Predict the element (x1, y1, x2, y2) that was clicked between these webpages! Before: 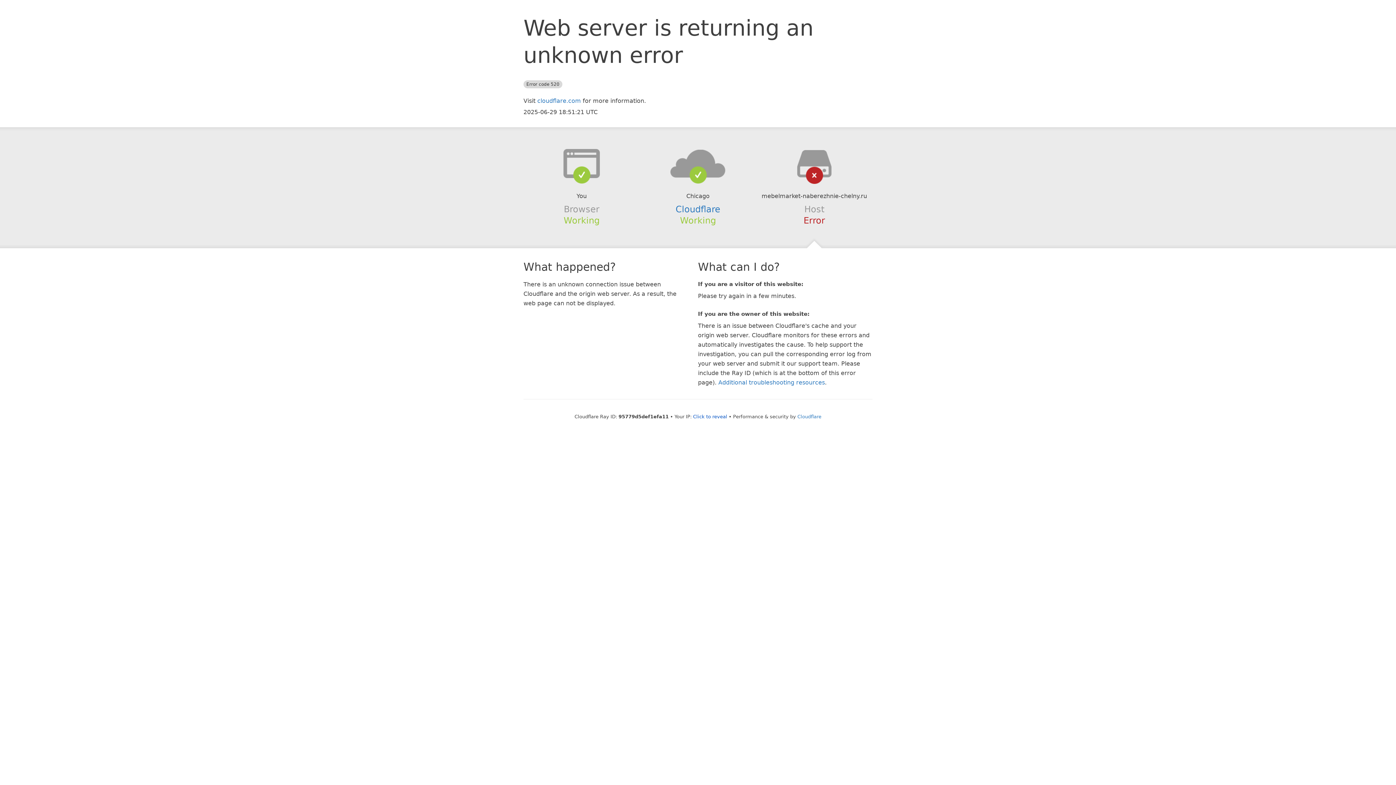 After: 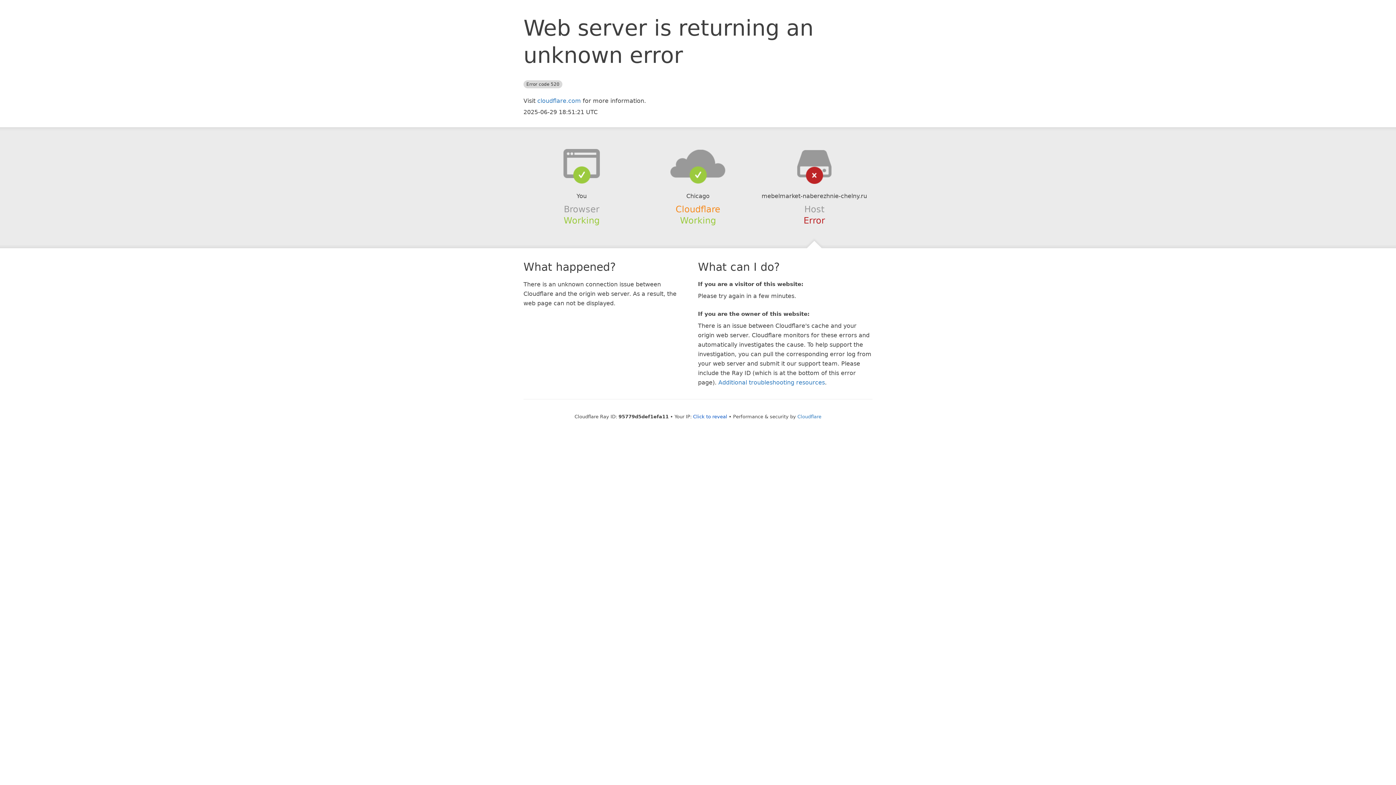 Action: bbox: (675, 204, 720, 214) label: Cloudflare